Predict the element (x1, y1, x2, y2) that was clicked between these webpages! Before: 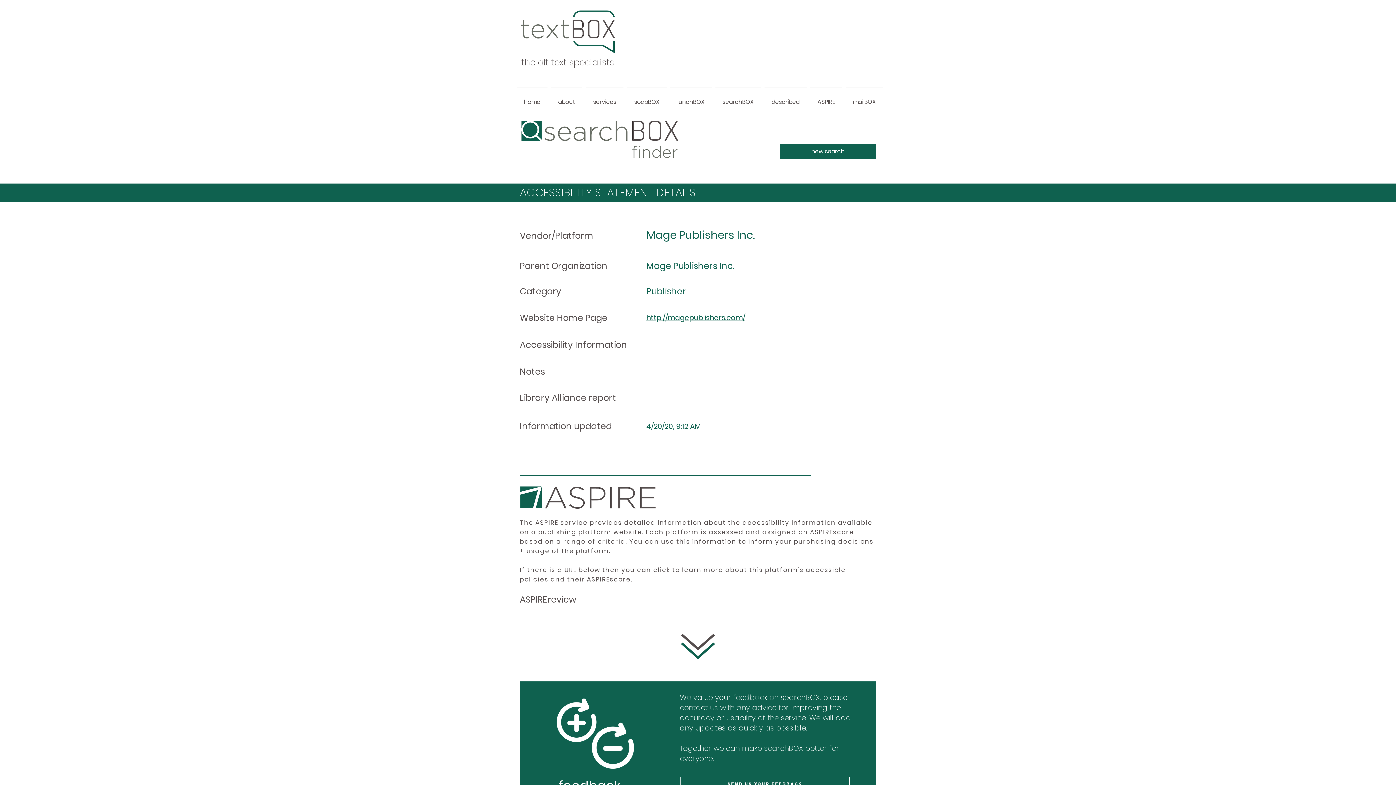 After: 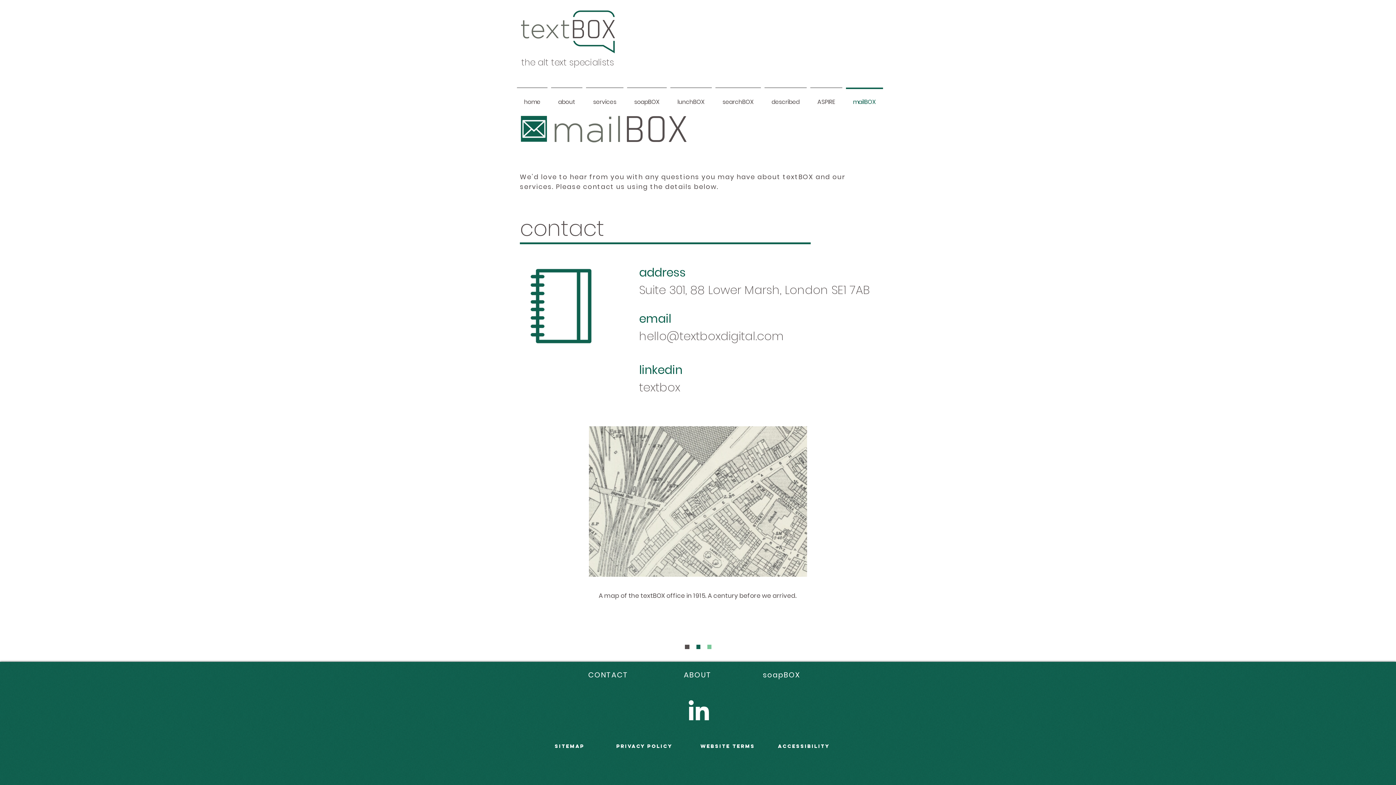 Action: label: mailBOX bbox: (844, 87, 885, 110)